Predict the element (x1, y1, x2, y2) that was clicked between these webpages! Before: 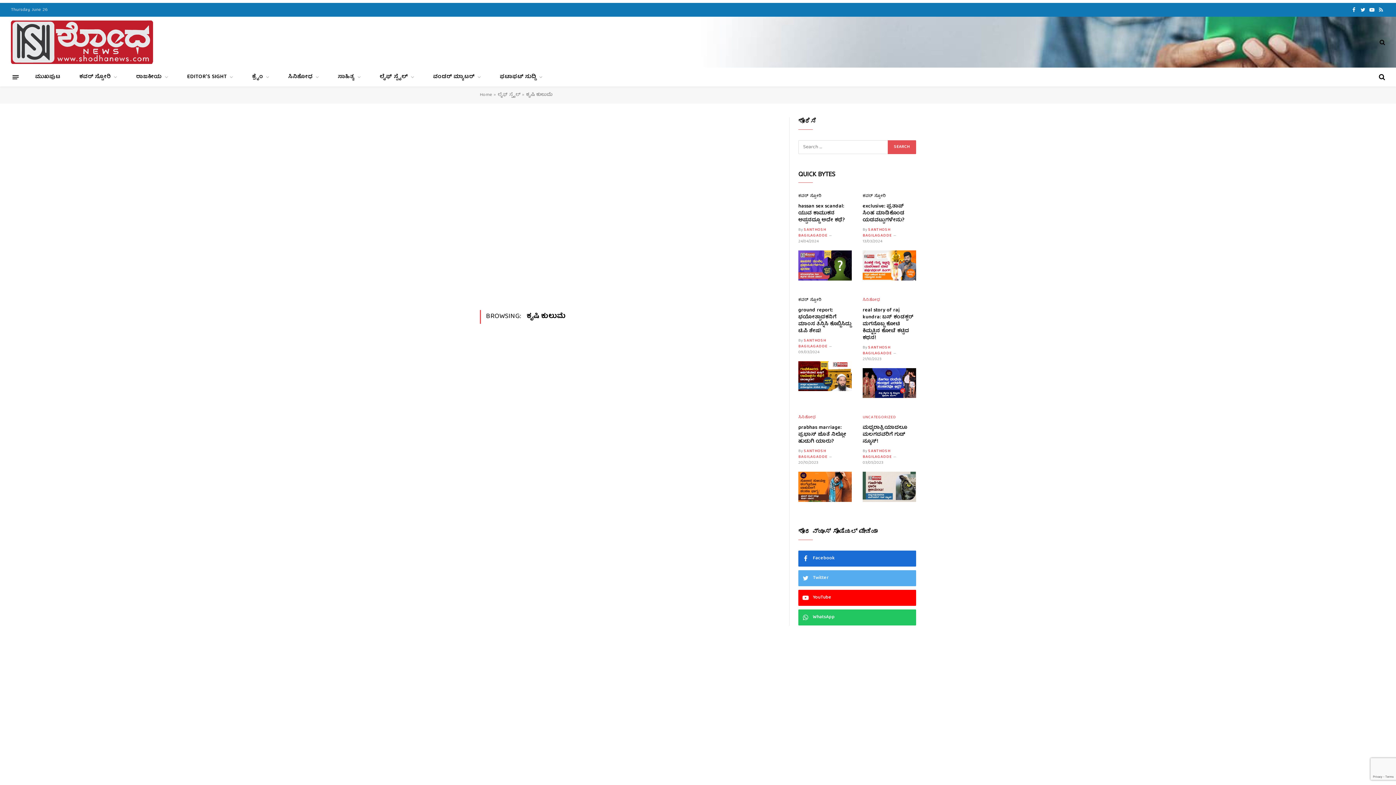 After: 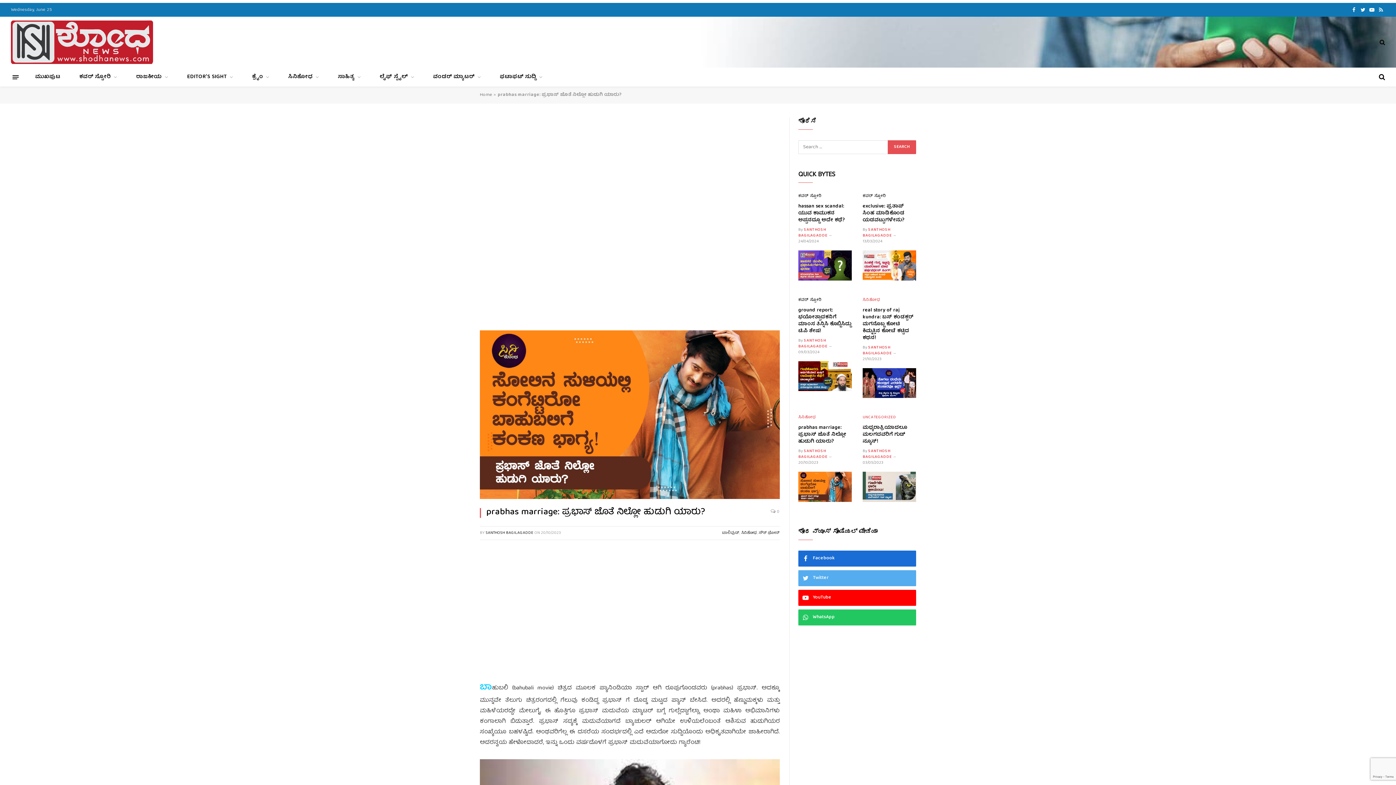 Action: bbox: (798, 424, 852, 445) label: prabhas marriage: ಪ್ರಭಾಸ್ ಜೊತೆ ನಿಲ್ಲೋ ಹುಡುಗಿ ಯಾರು?